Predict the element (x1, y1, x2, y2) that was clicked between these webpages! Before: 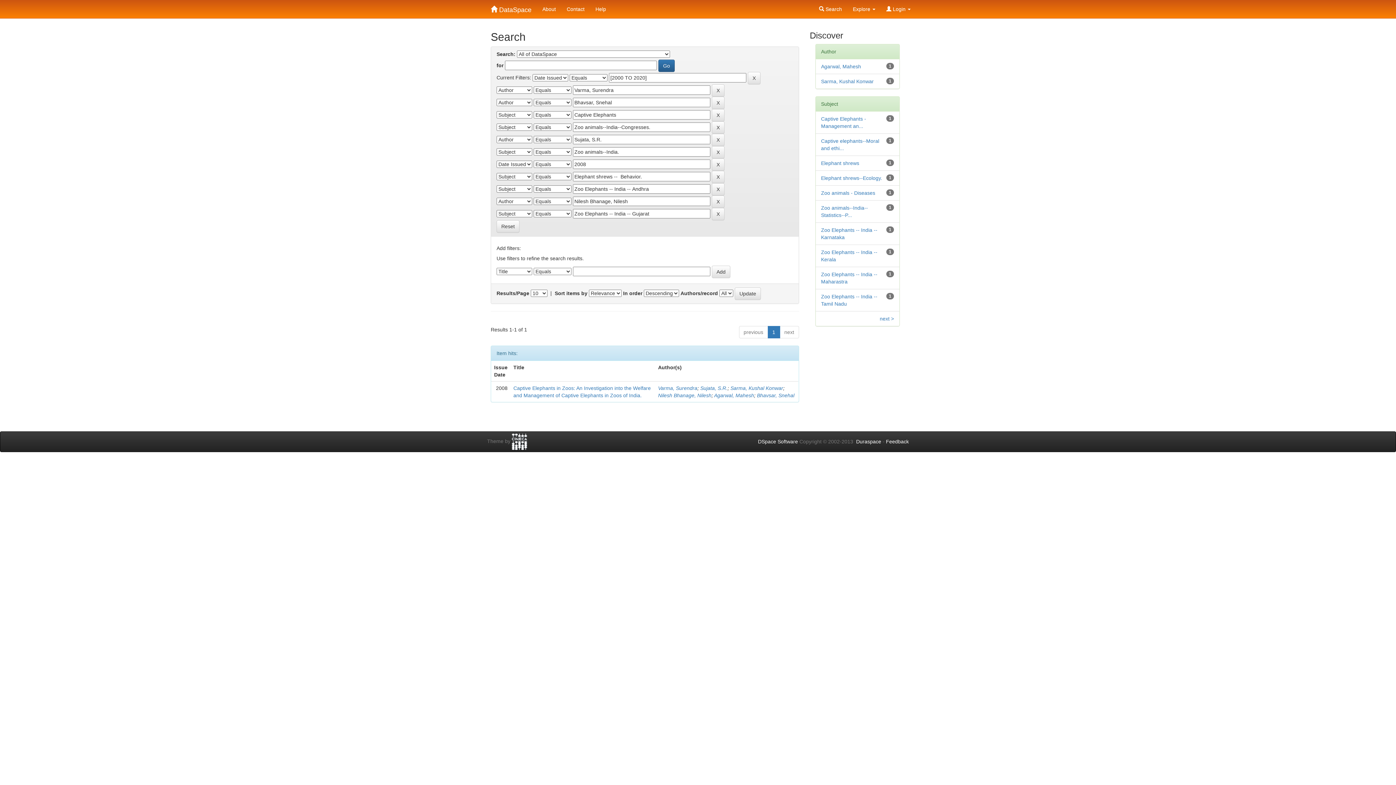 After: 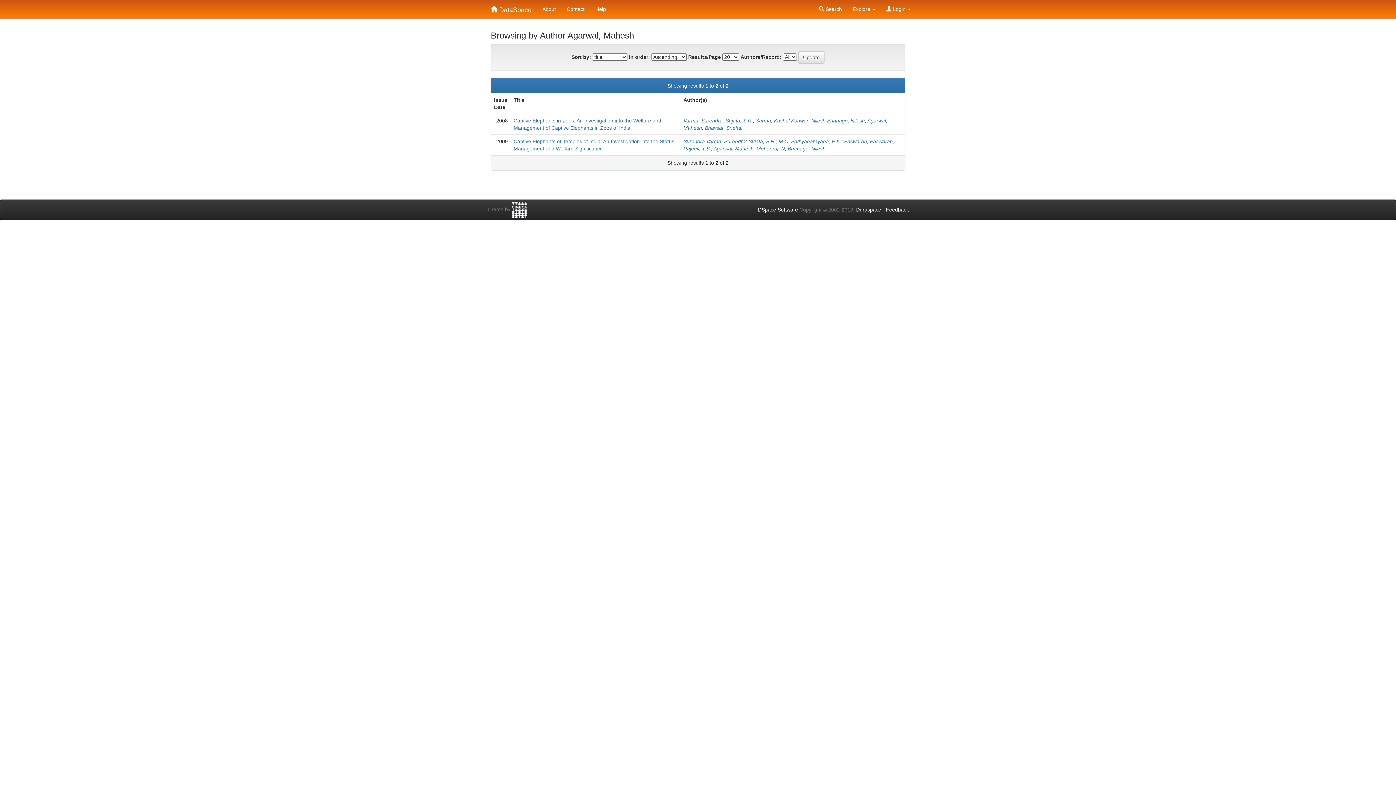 Action: bbox: (714, 392, 754, 398) label: Agarwal, Mahesh